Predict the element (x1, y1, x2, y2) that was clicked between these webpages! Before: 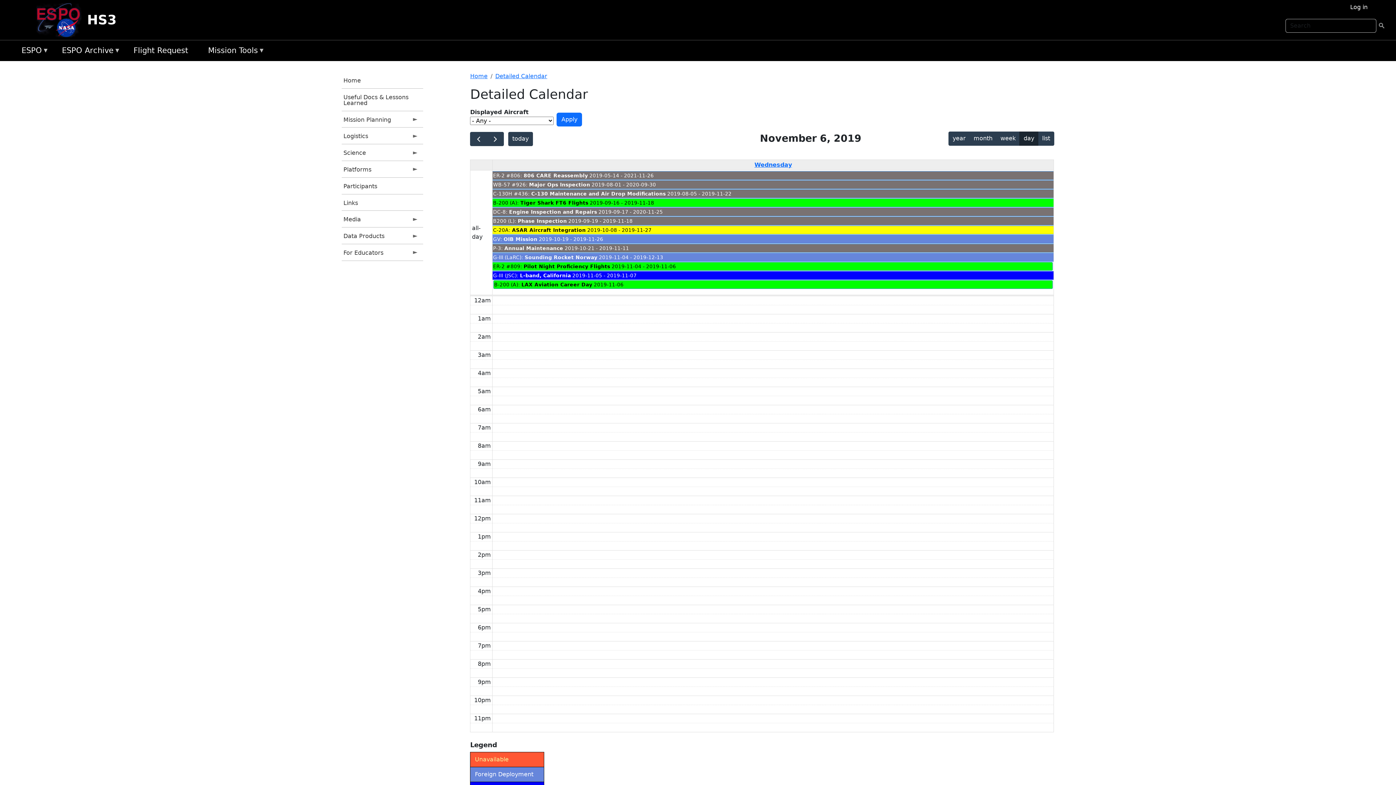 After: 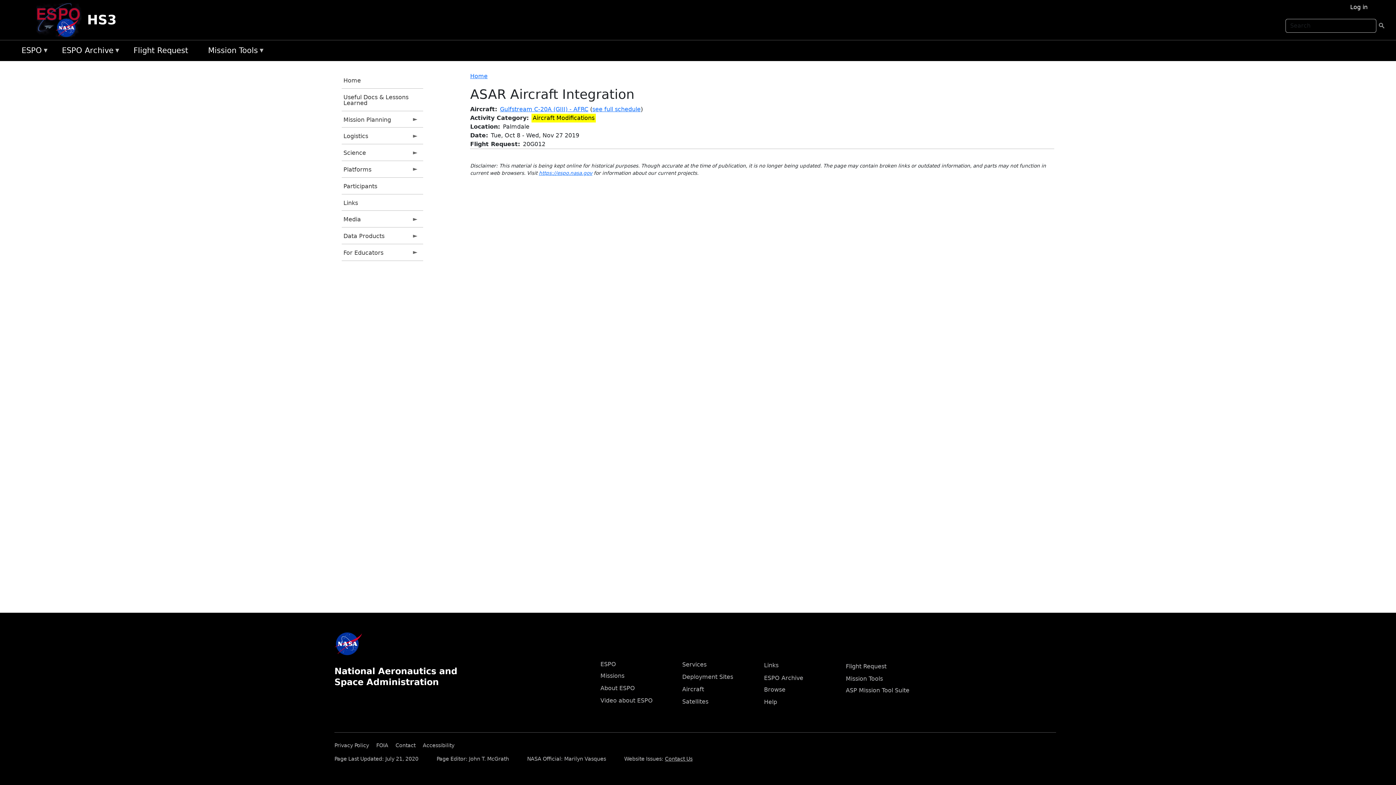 Action: label: ASAR Aircraft Integration bbox: (512, 227, 585, 233)